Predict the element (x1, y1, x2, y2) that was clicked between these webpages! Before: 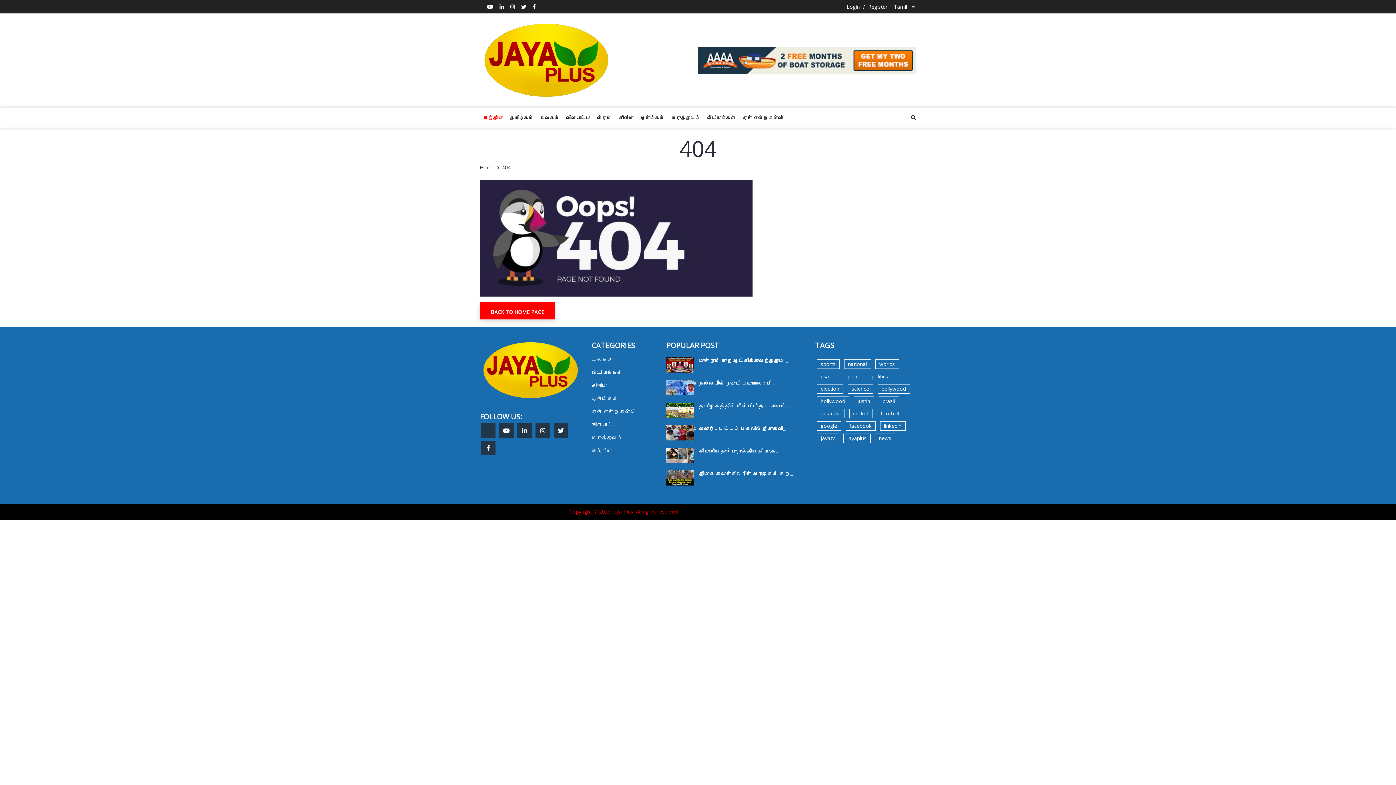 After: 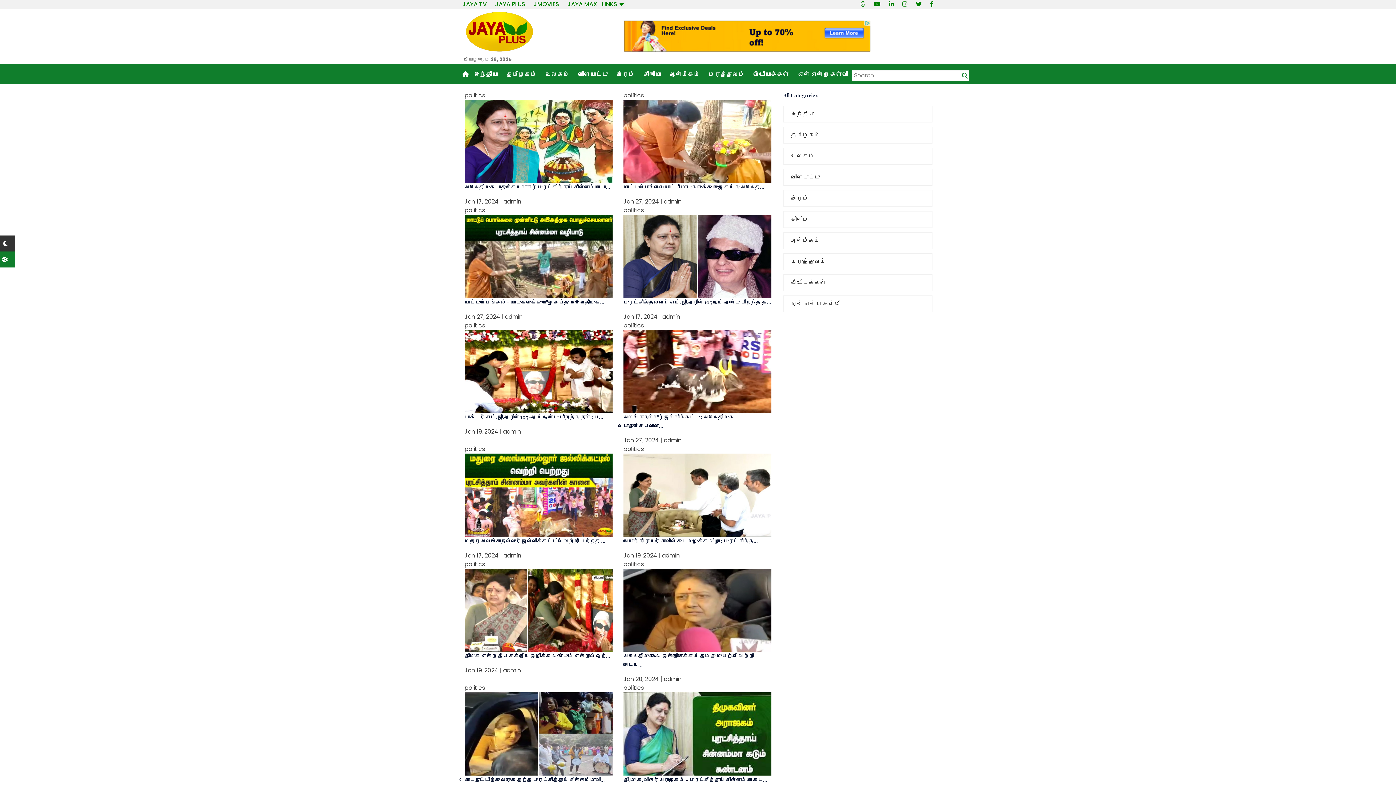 Action: label: politics bbox: (867, 372, 892, 381)